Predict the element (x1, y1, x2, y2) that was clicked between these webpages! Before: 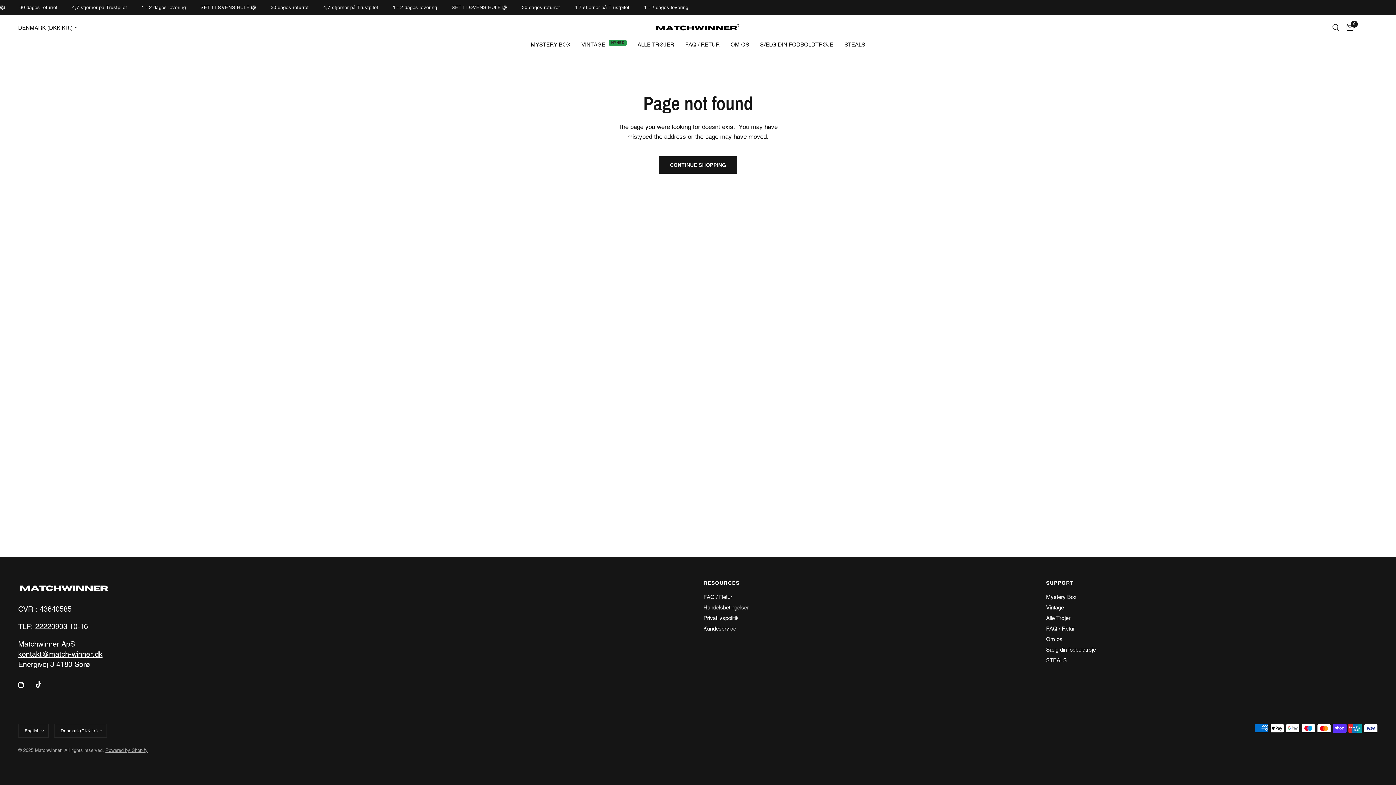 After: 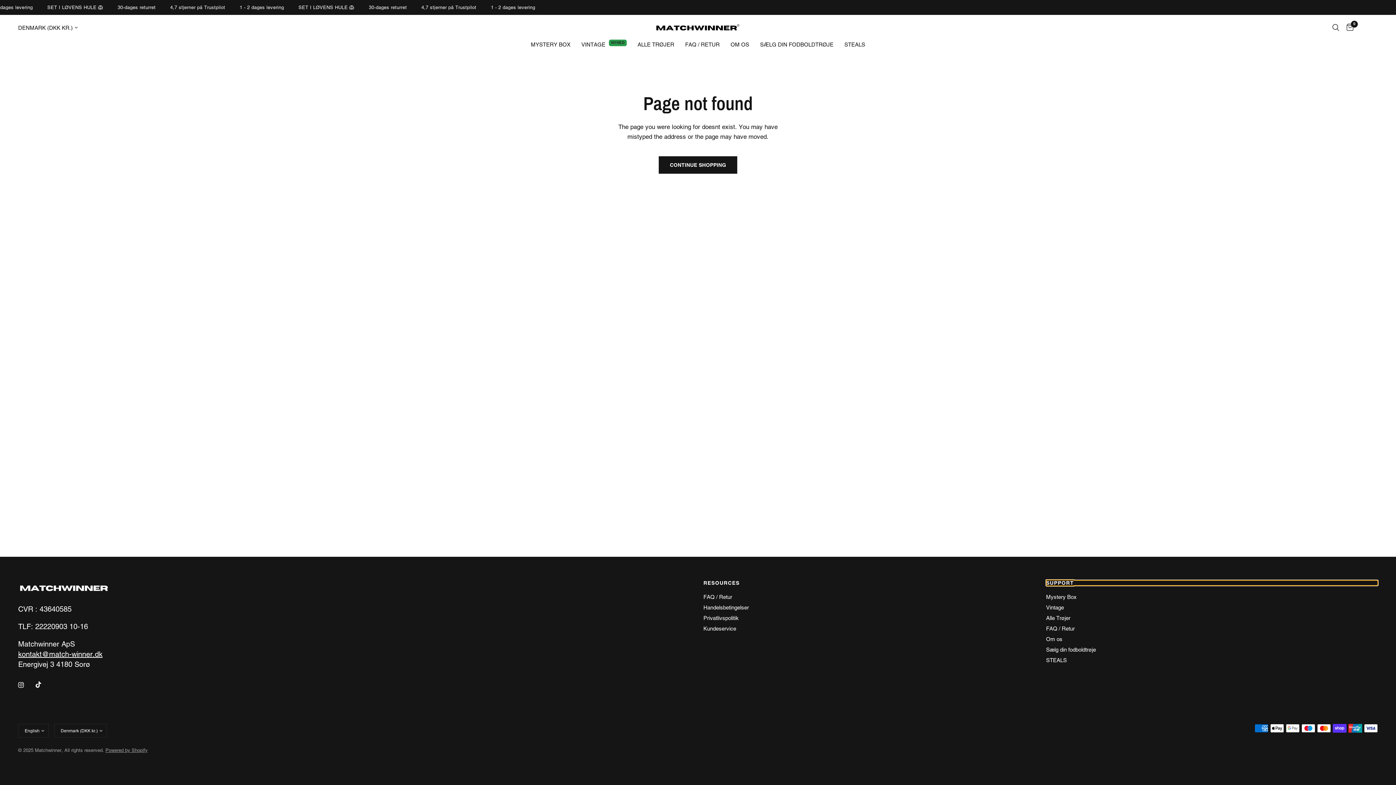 Action: bbox: (1046, 580, 1378, 585) label: SUPPORT